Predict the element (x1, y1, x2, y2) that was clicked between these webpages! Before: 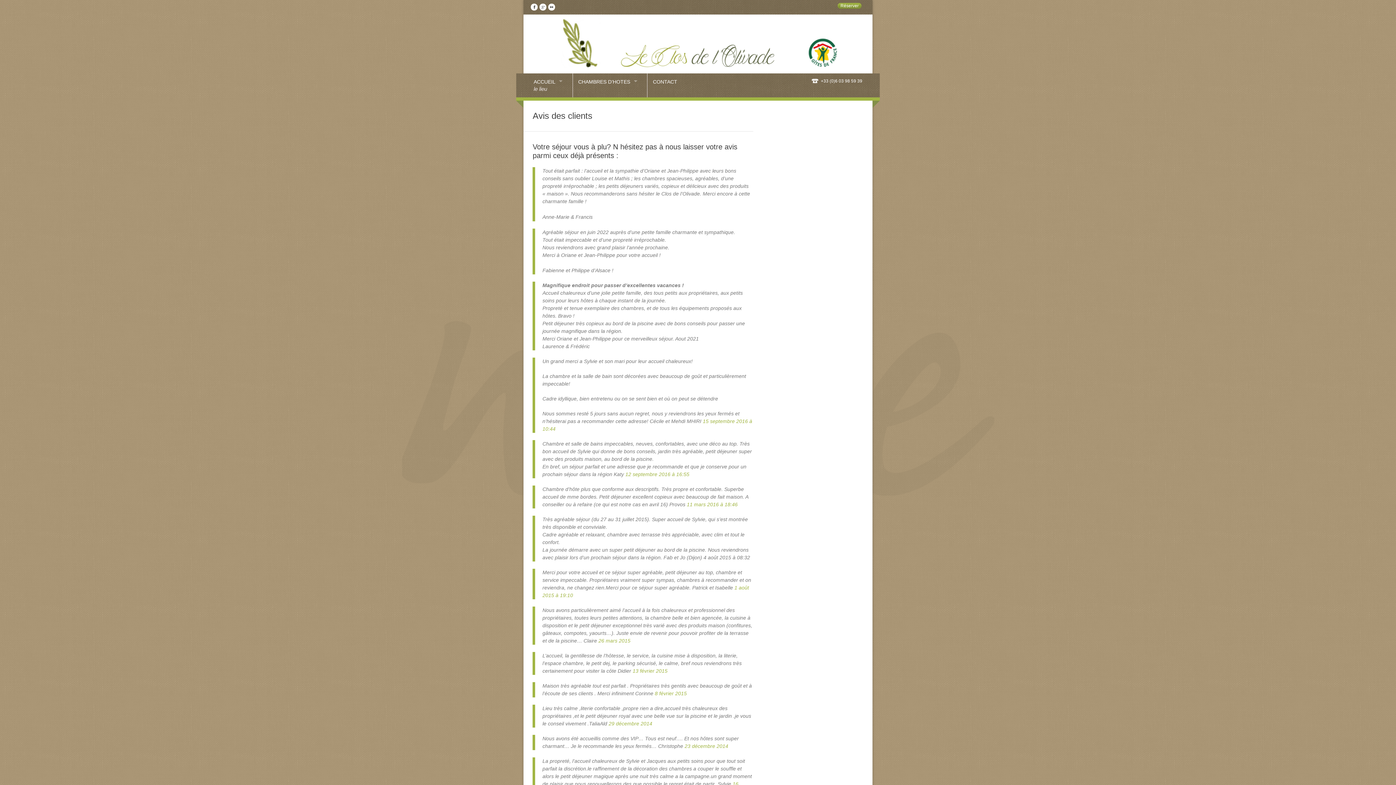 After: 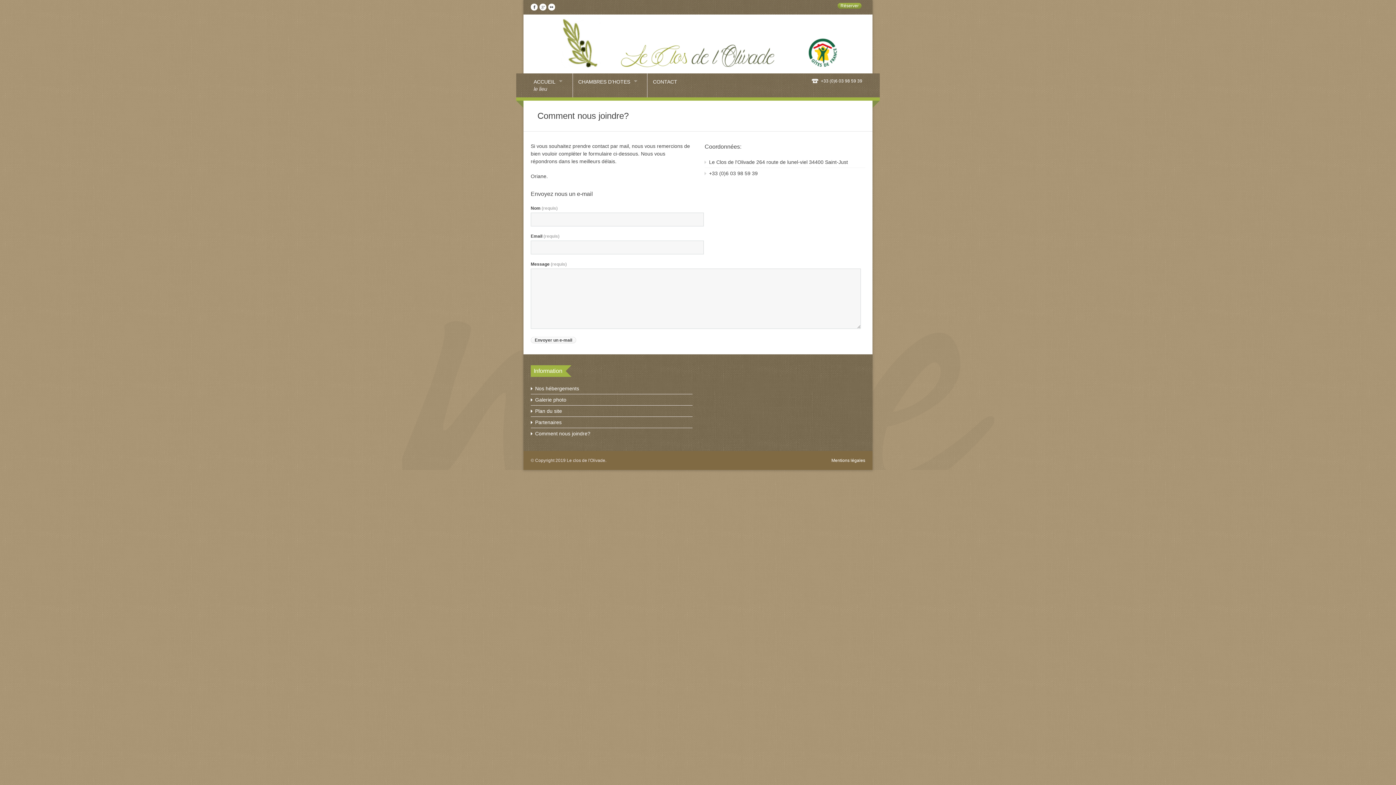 Action: label: CONTACT bbox: (653, 73, 677, 97)